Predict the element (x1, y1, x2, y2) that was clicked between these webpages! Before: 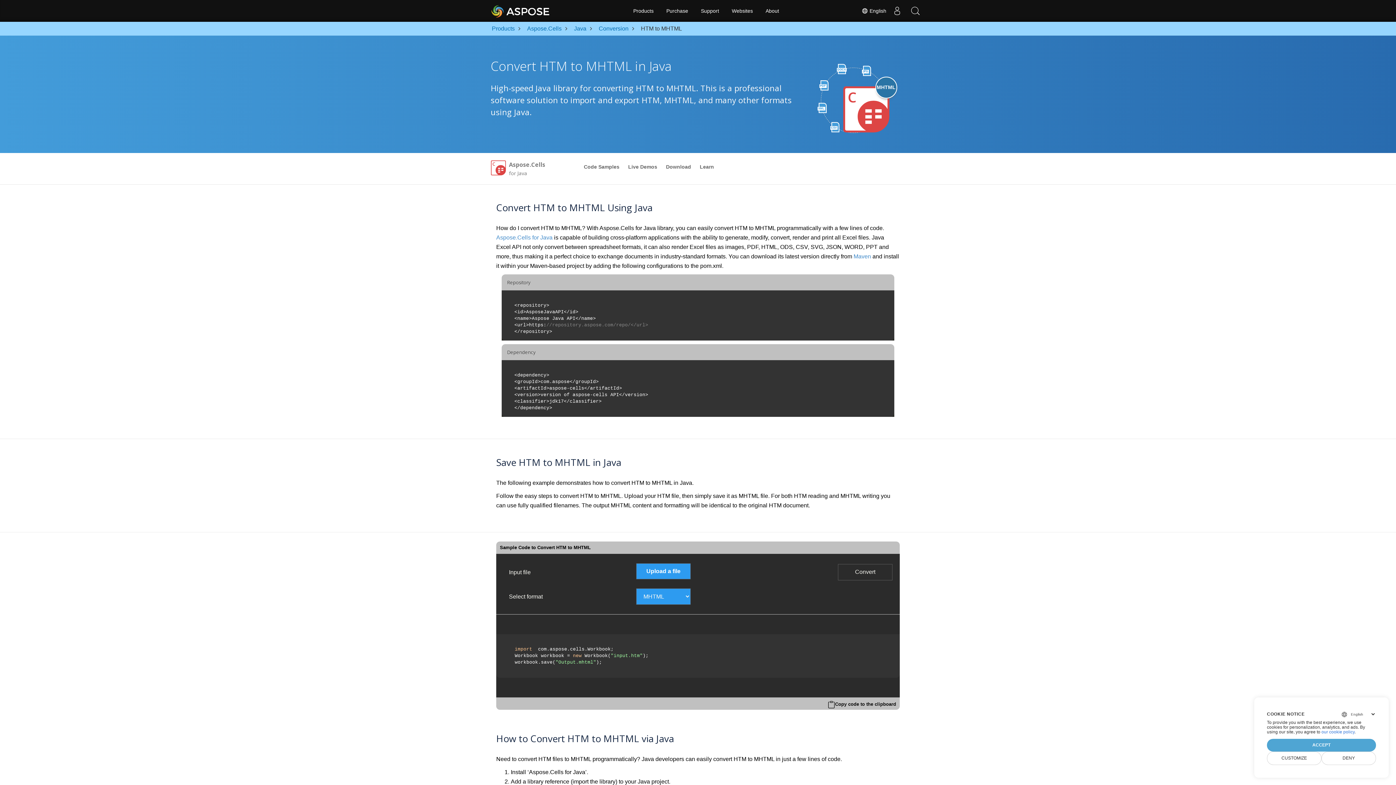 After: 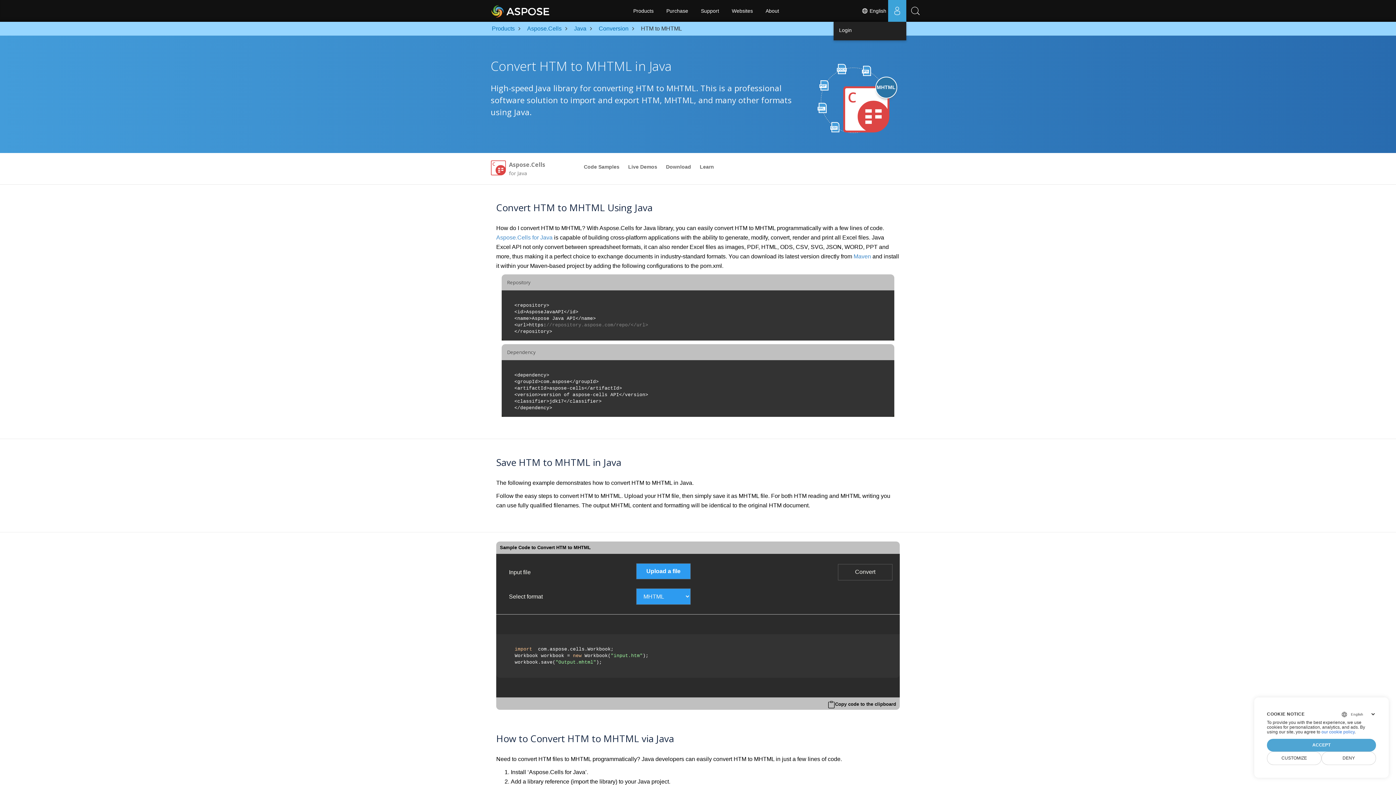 Action: bbox: (888, 0, 906, 21) label: User